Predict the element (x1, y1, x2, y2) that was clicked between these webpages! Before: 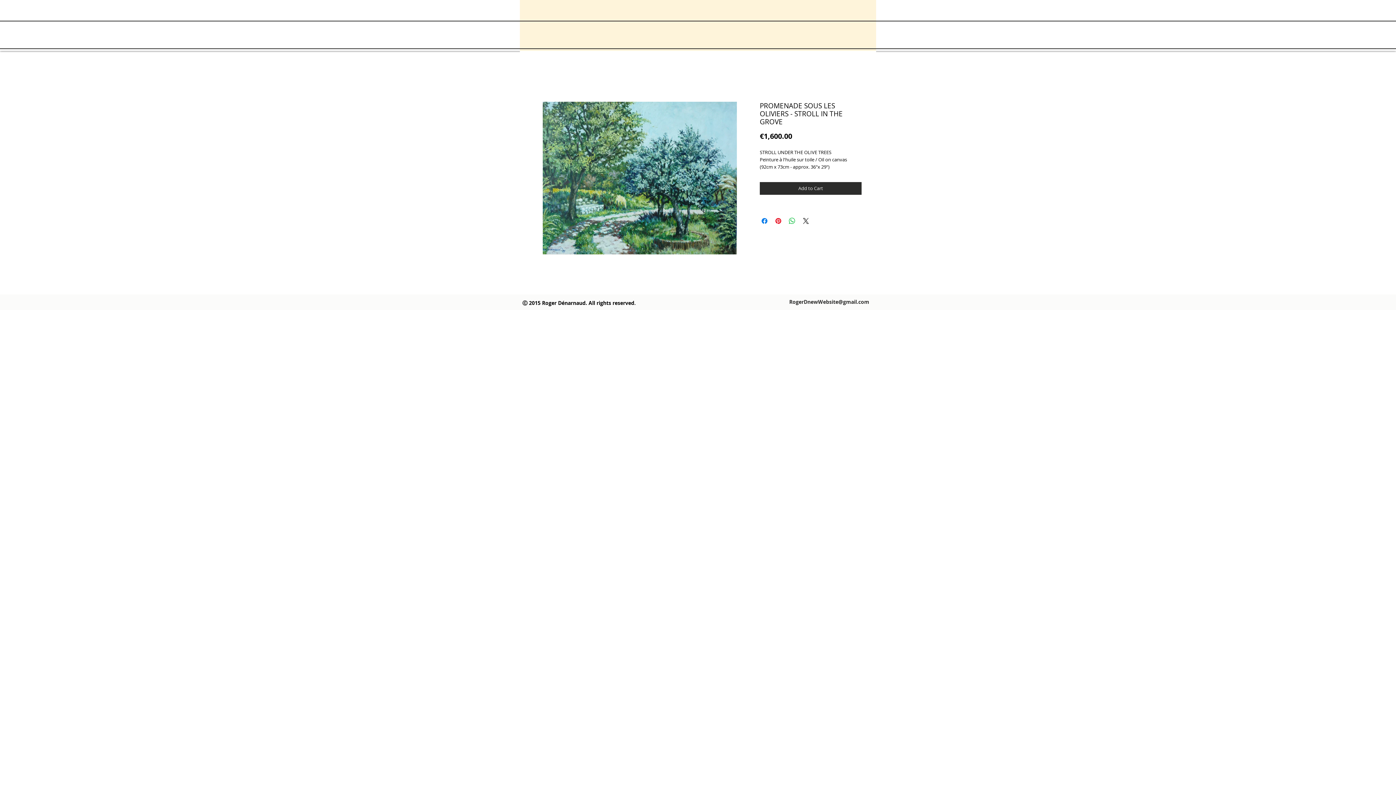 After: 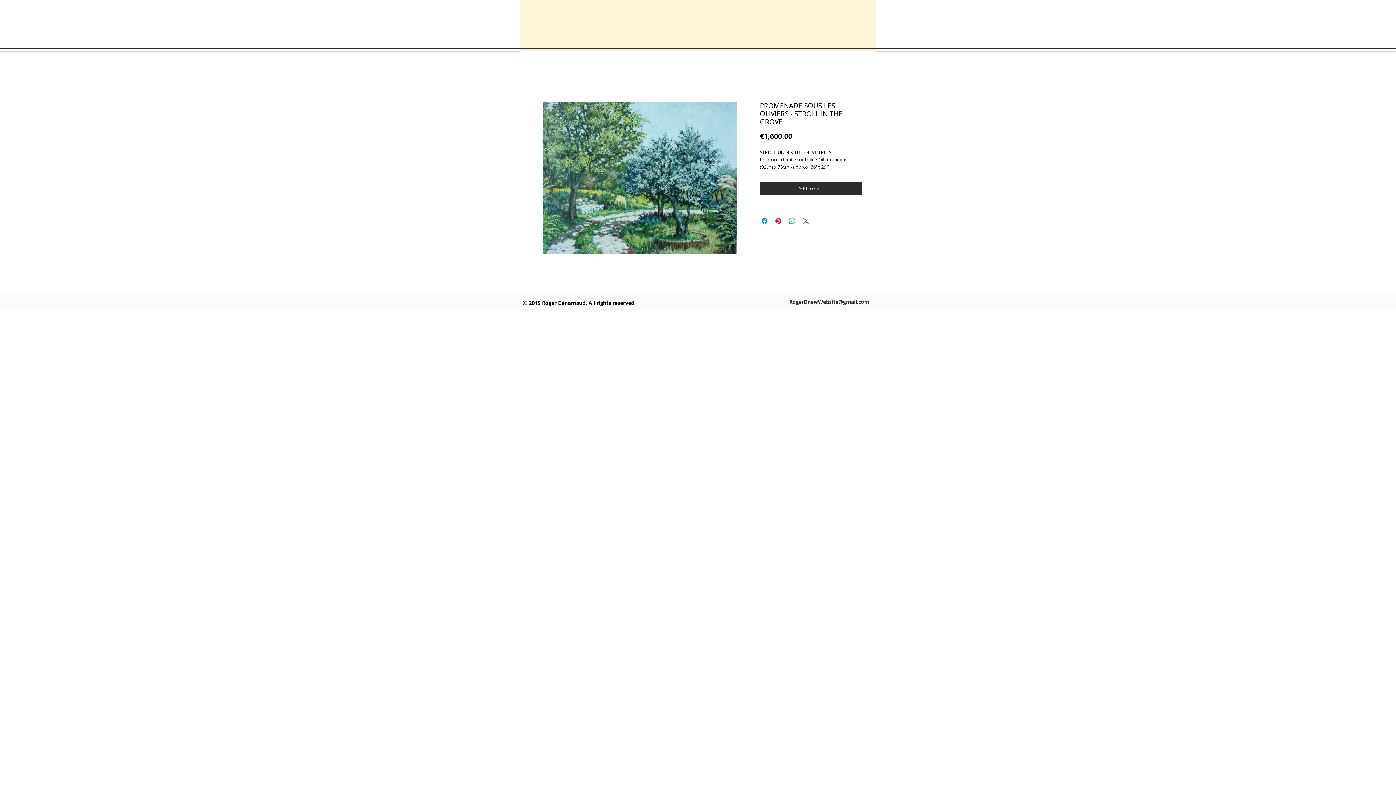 Action: bbox: (801, 216, 810, 225) label: Share on X